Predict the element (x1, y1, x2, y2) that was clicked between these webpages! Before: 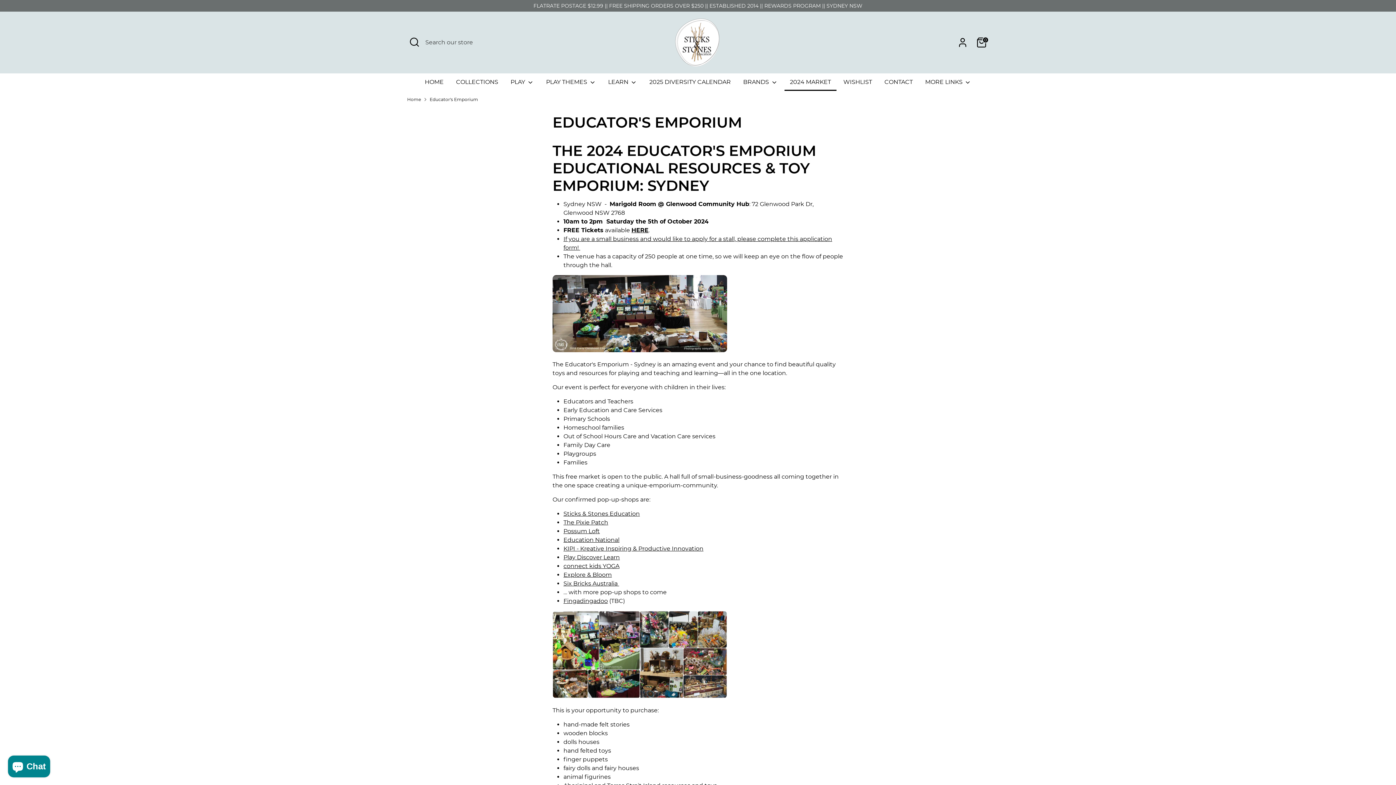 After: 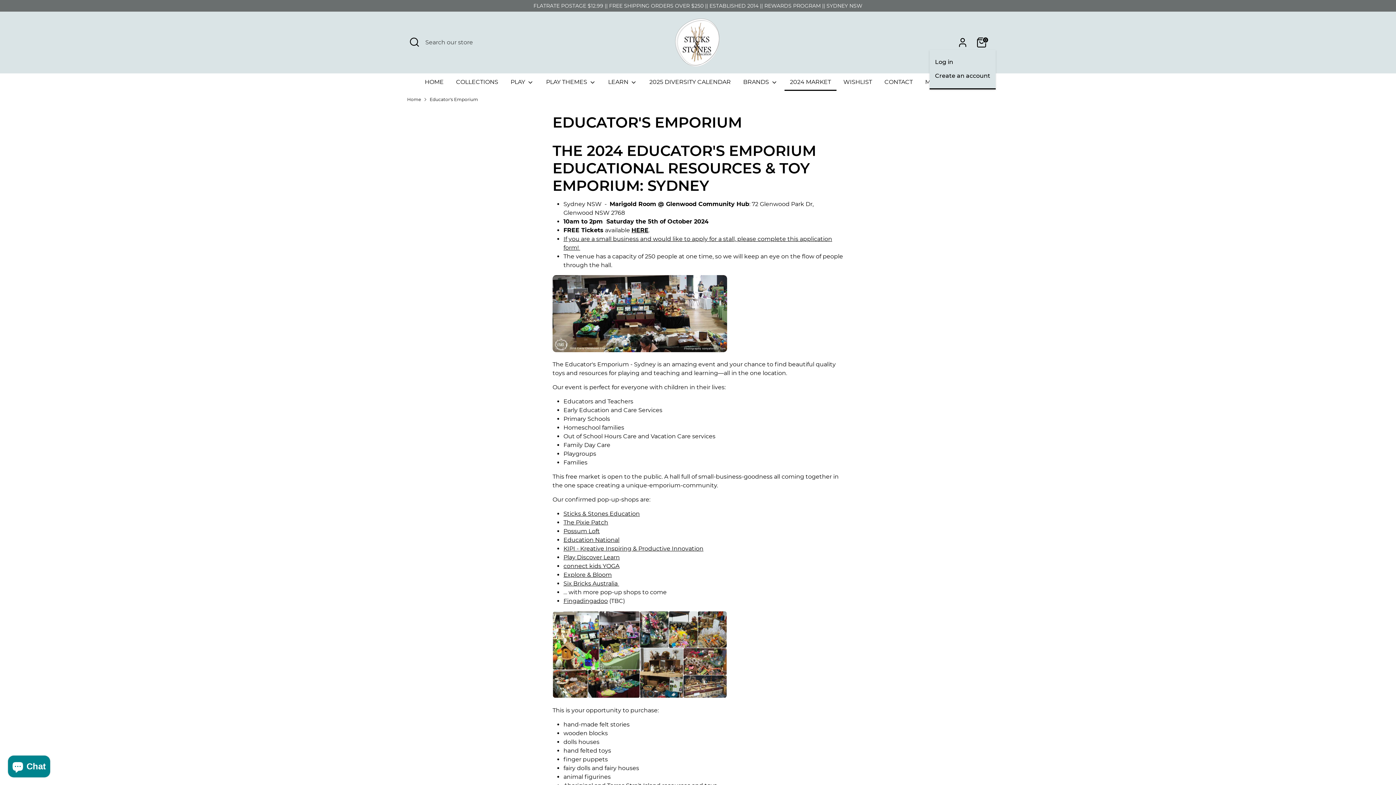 Action: bbox: (955, 35, 970, 49) label: Account